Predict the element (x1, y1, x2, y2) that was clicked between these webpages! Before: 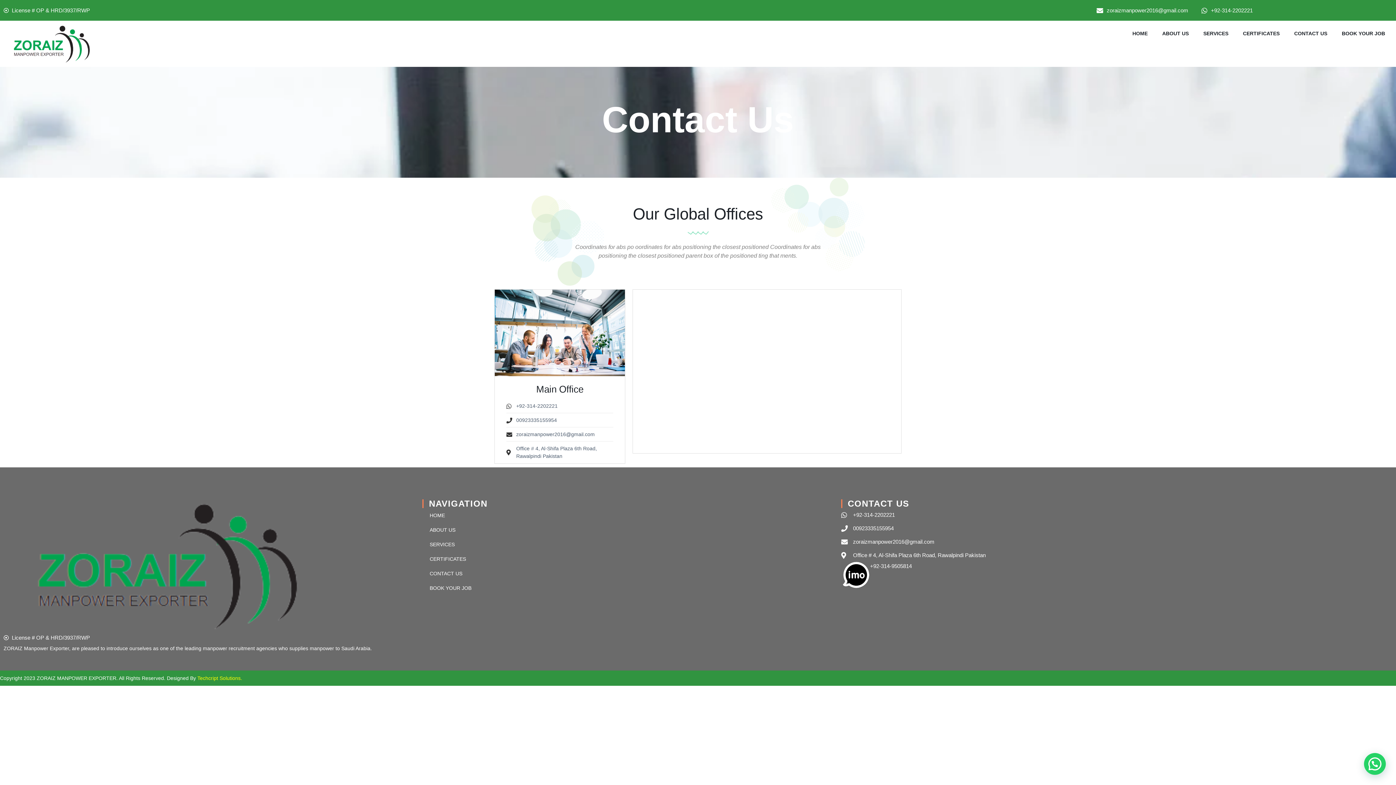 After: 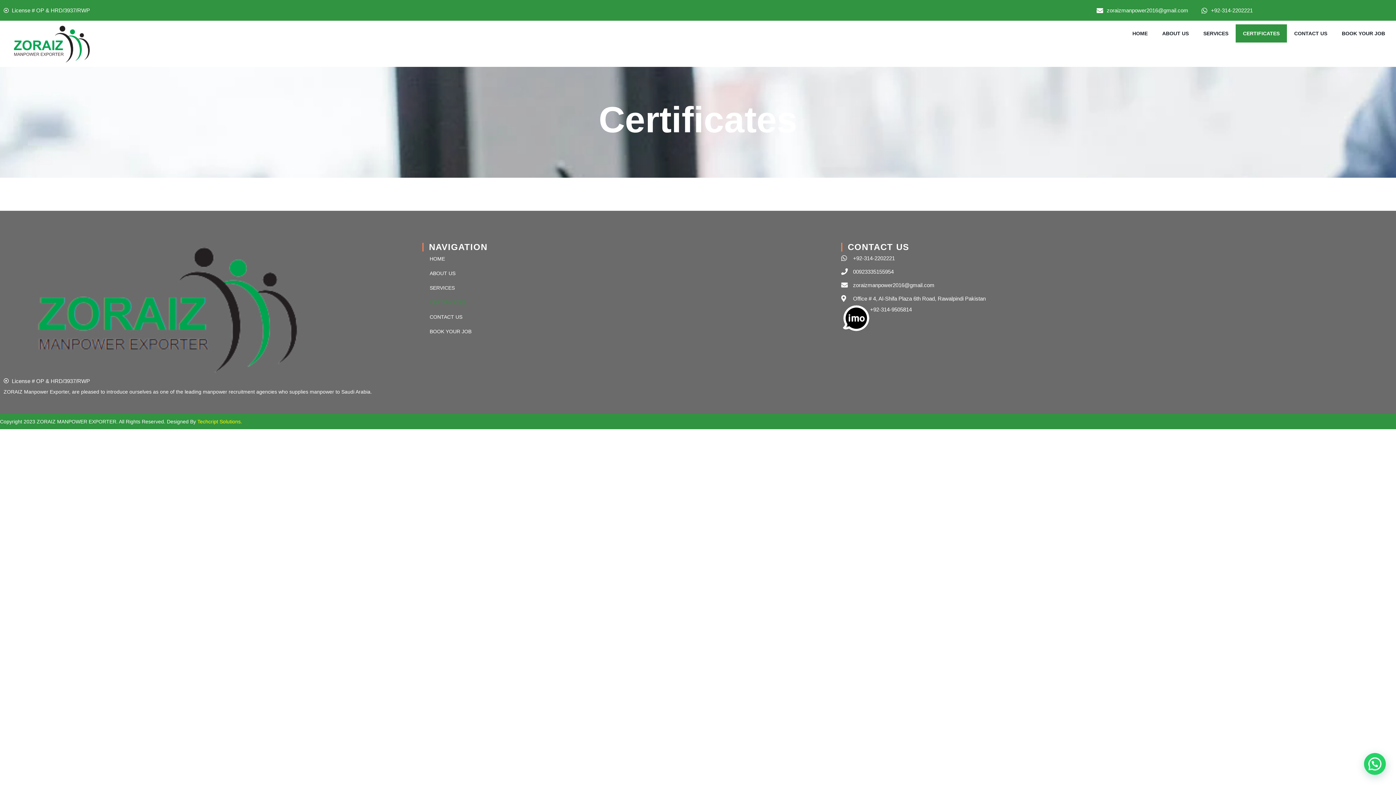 Action: bbox: (1236, 24, 1287, 42) label: CERTIFICATES